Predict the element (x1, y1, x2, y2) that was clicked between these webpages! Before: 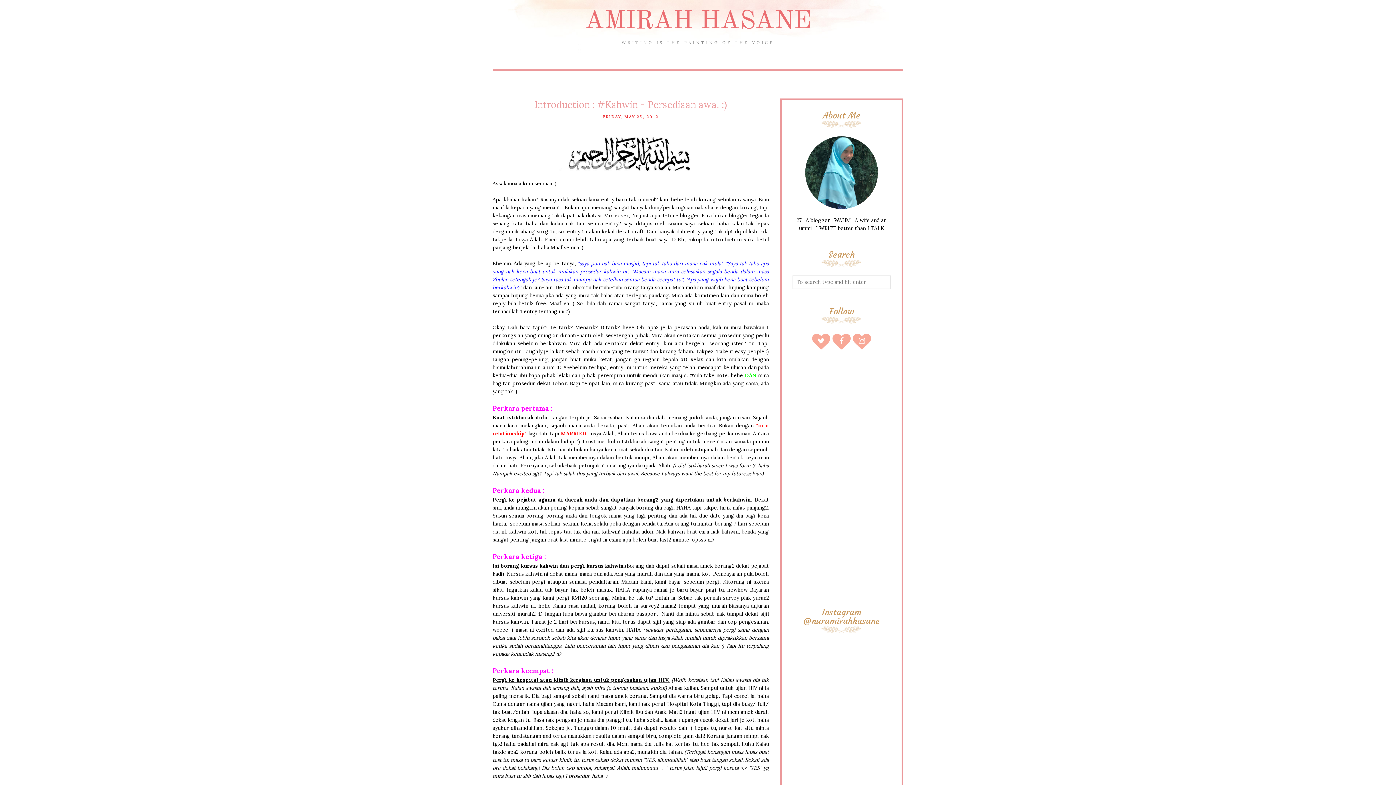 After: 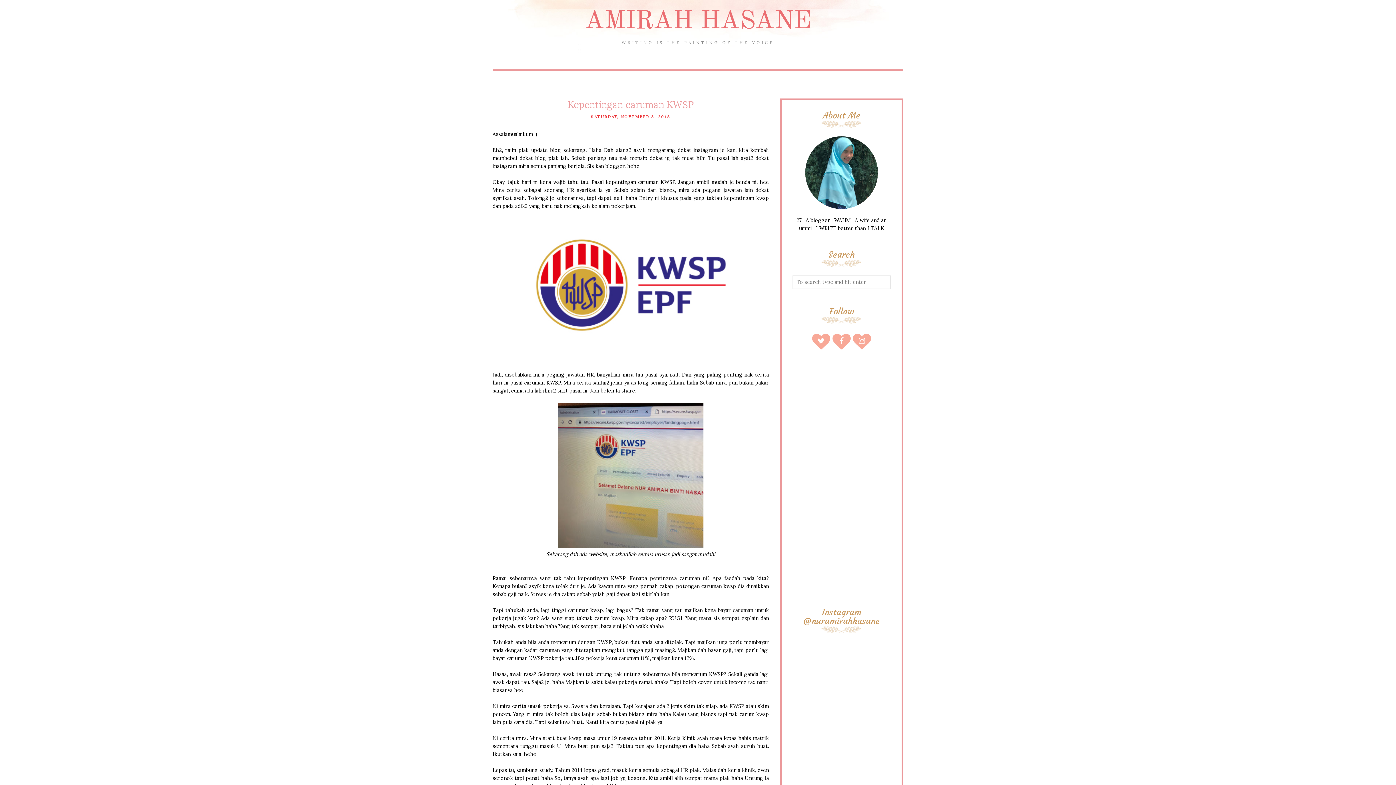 Action: bbox: (584, 9, 811, 34) label: AMIRAH HASANE